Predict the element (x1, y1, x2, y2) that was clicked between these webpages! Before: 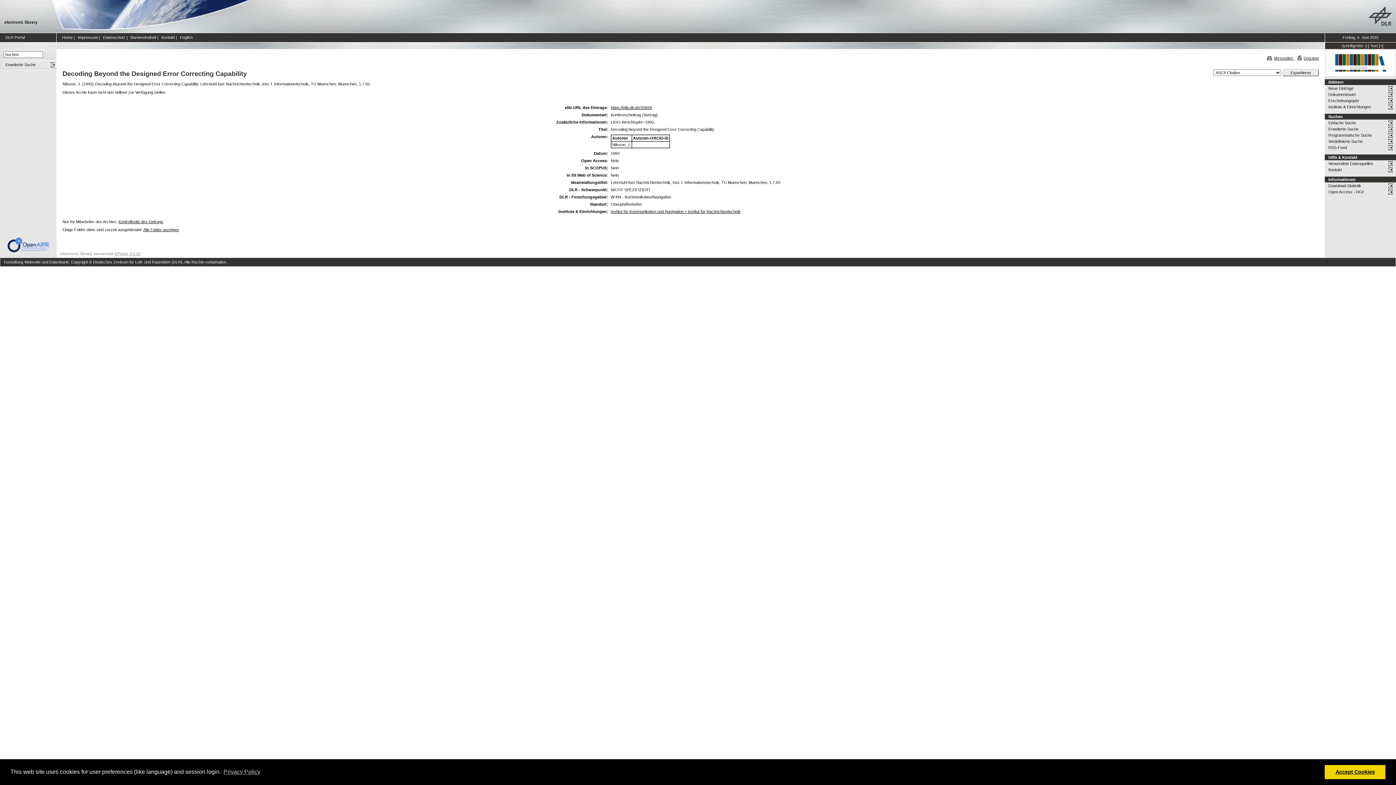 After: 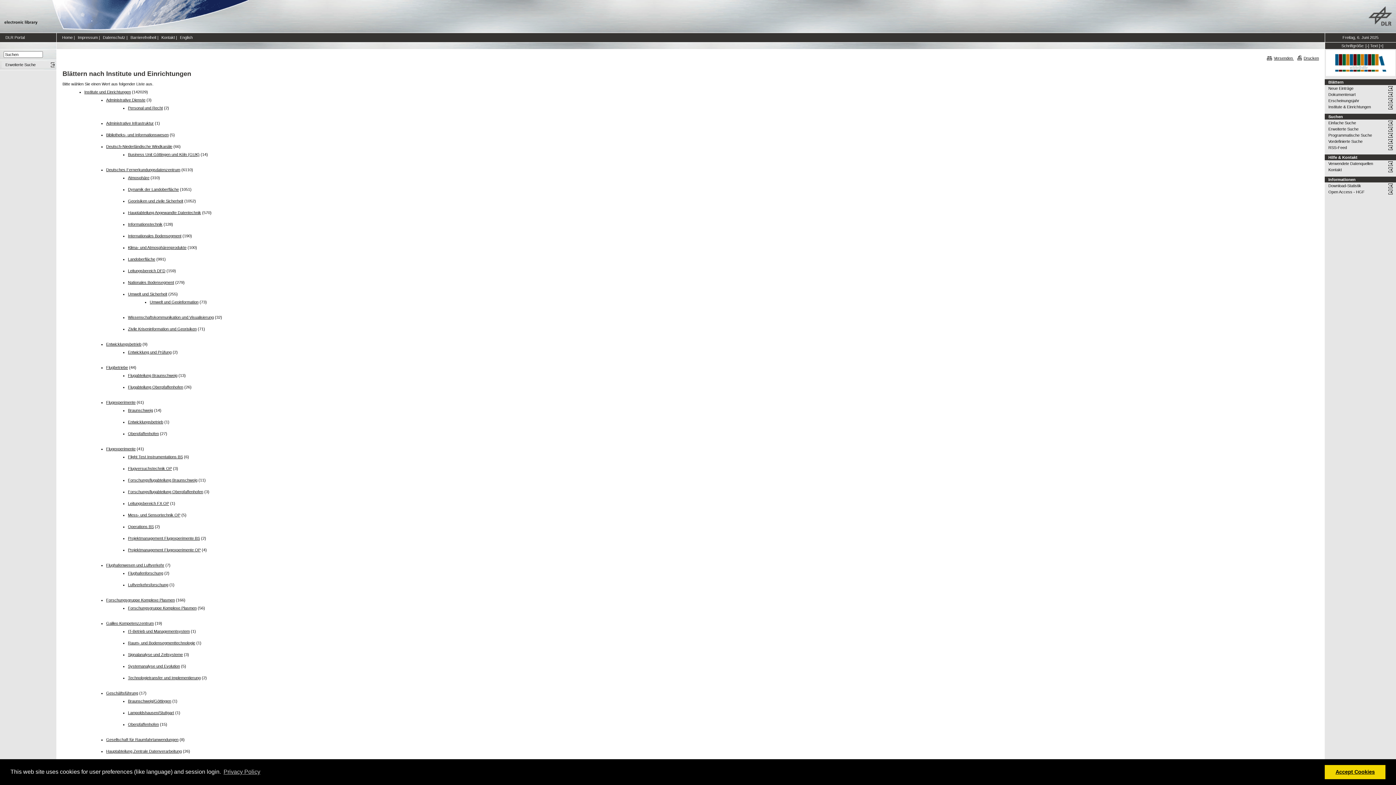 Action: label: Institute & Einrichtungen bbox: (1328, 103, 1396, 110)